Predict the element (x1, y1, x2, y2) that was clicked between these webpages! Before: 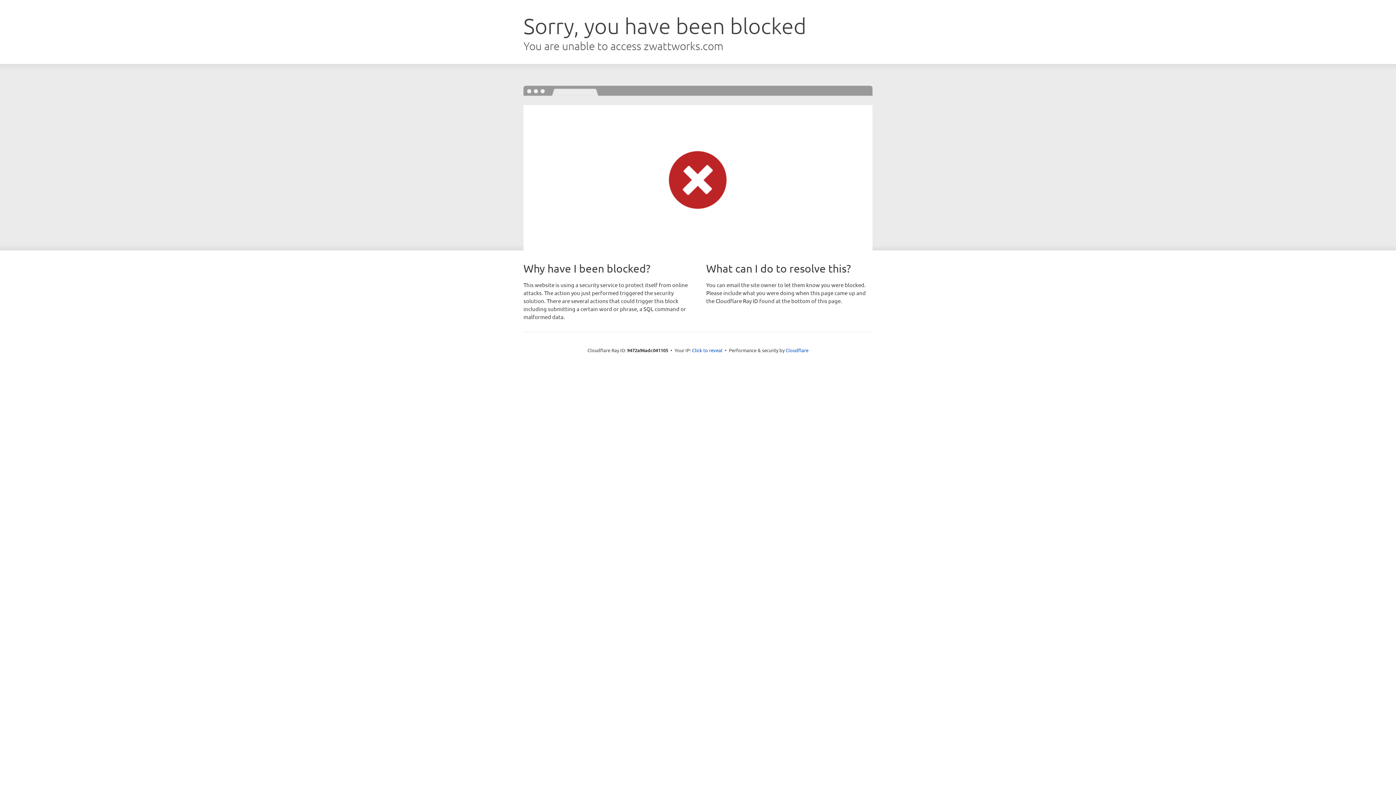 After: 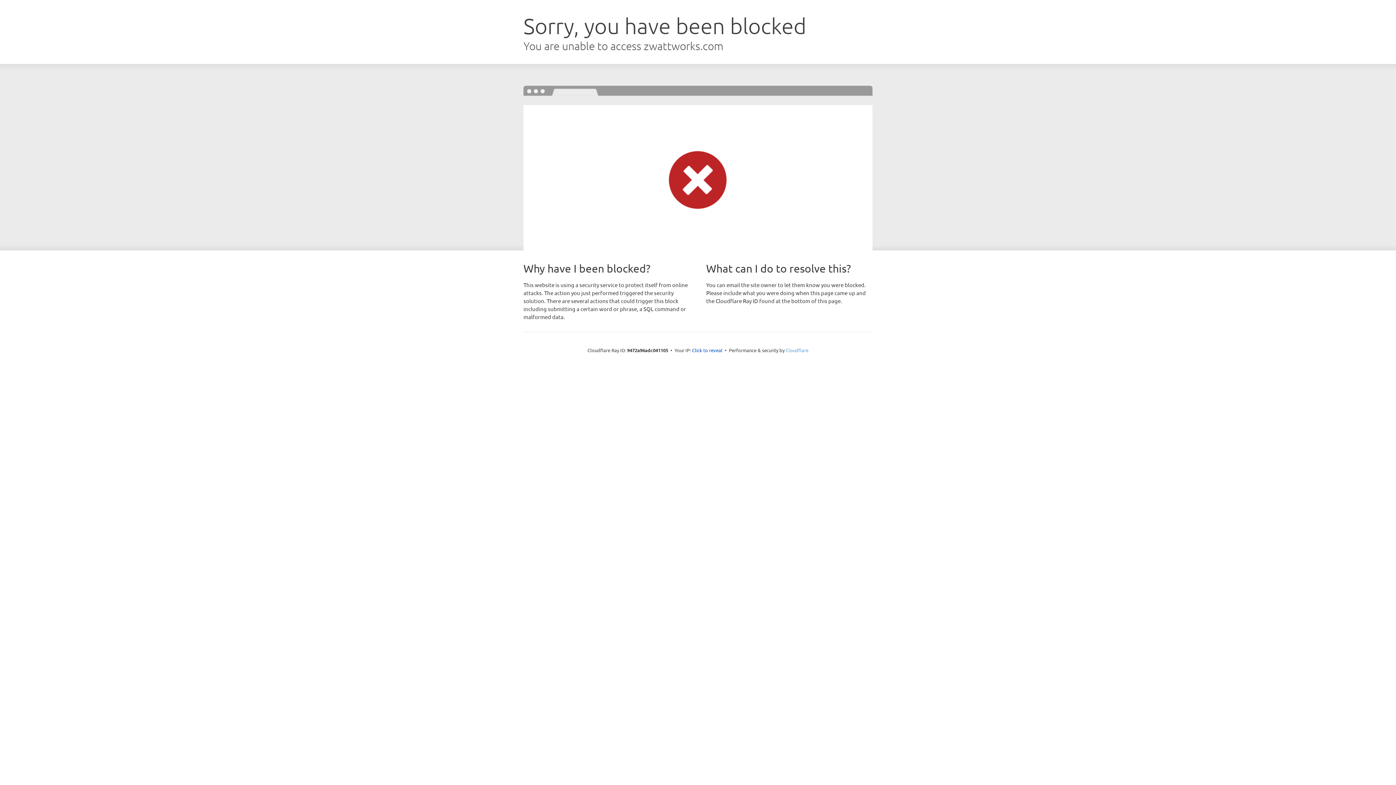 Action: label: Cloudflare bbox: (785, 347, 808, 353)